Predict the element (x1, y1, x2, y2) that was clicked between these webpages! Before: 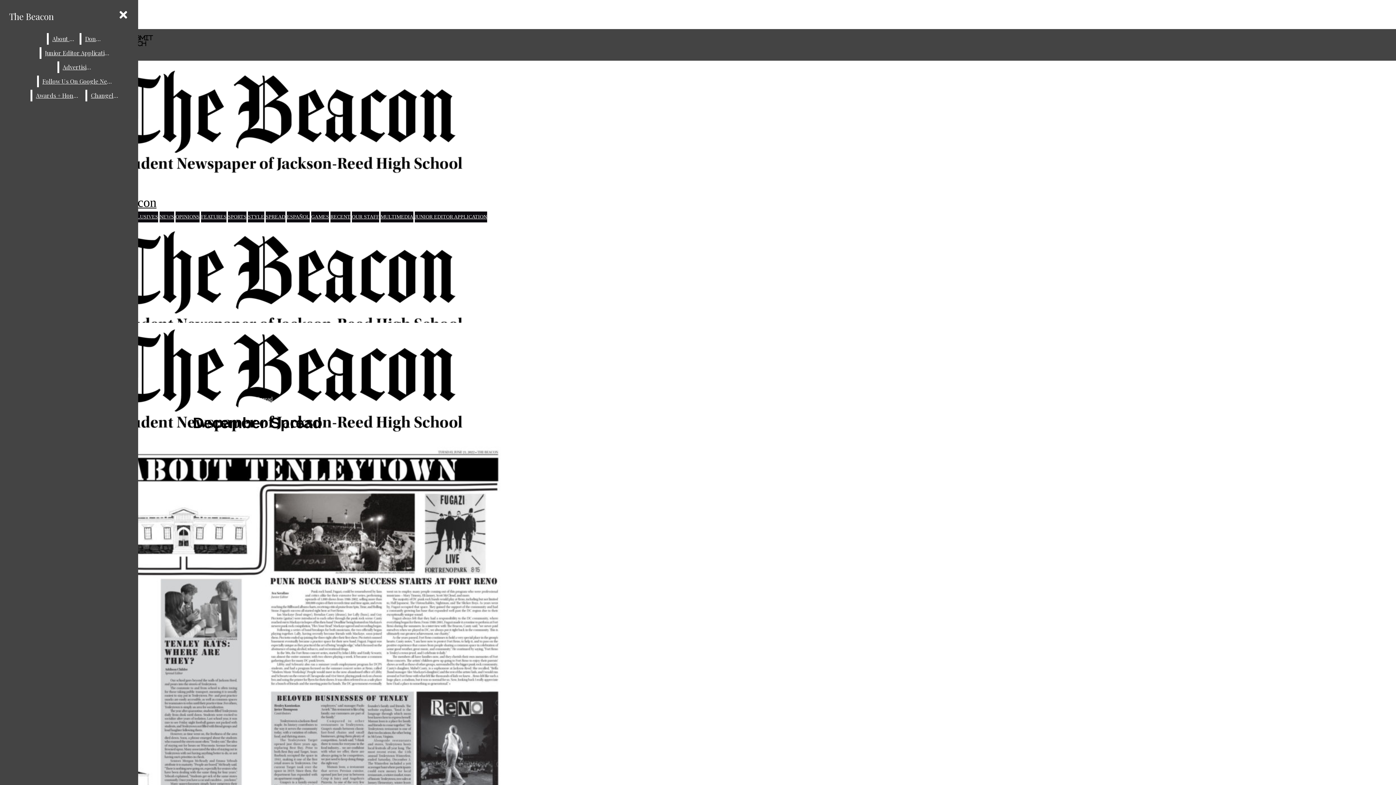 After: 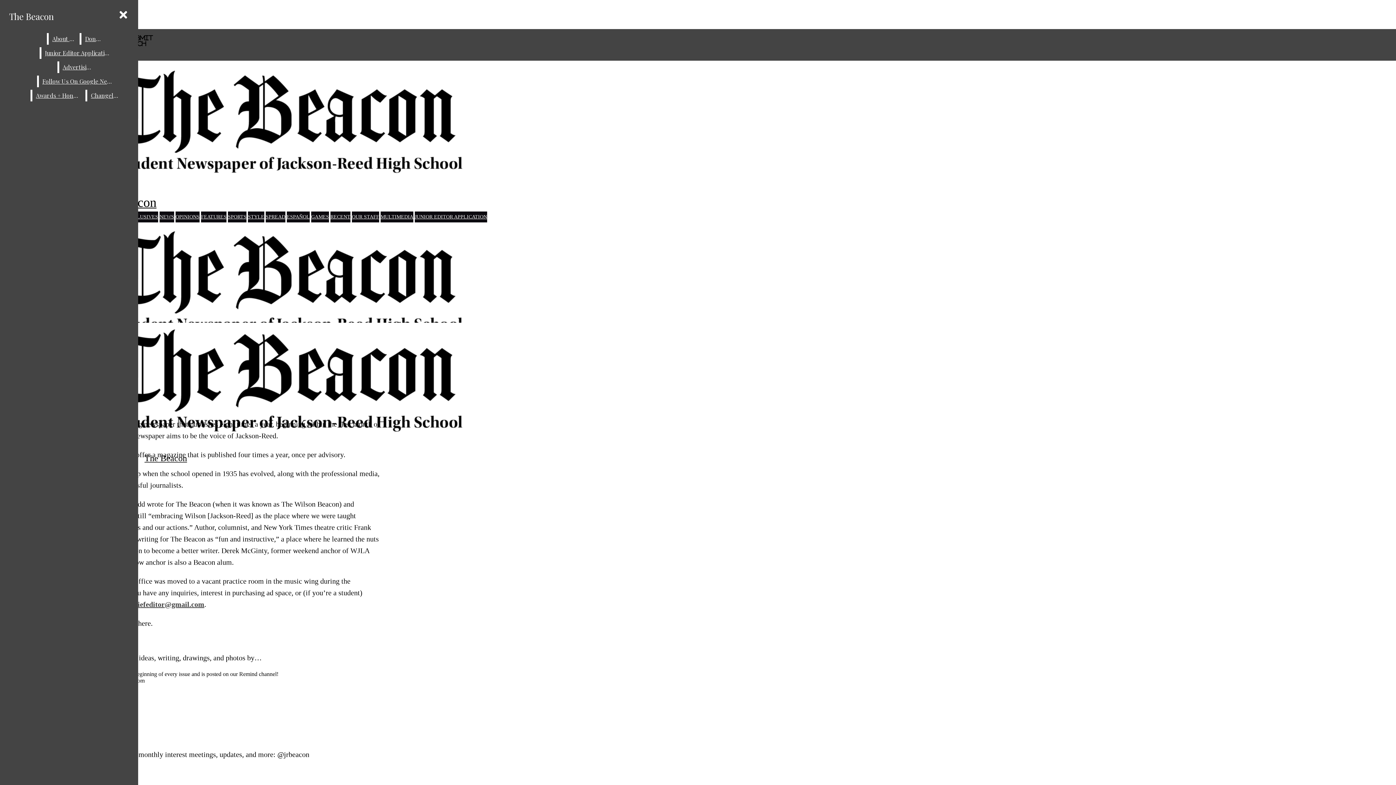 Action: label: About Us bbox: (48, 33, 78, 44)